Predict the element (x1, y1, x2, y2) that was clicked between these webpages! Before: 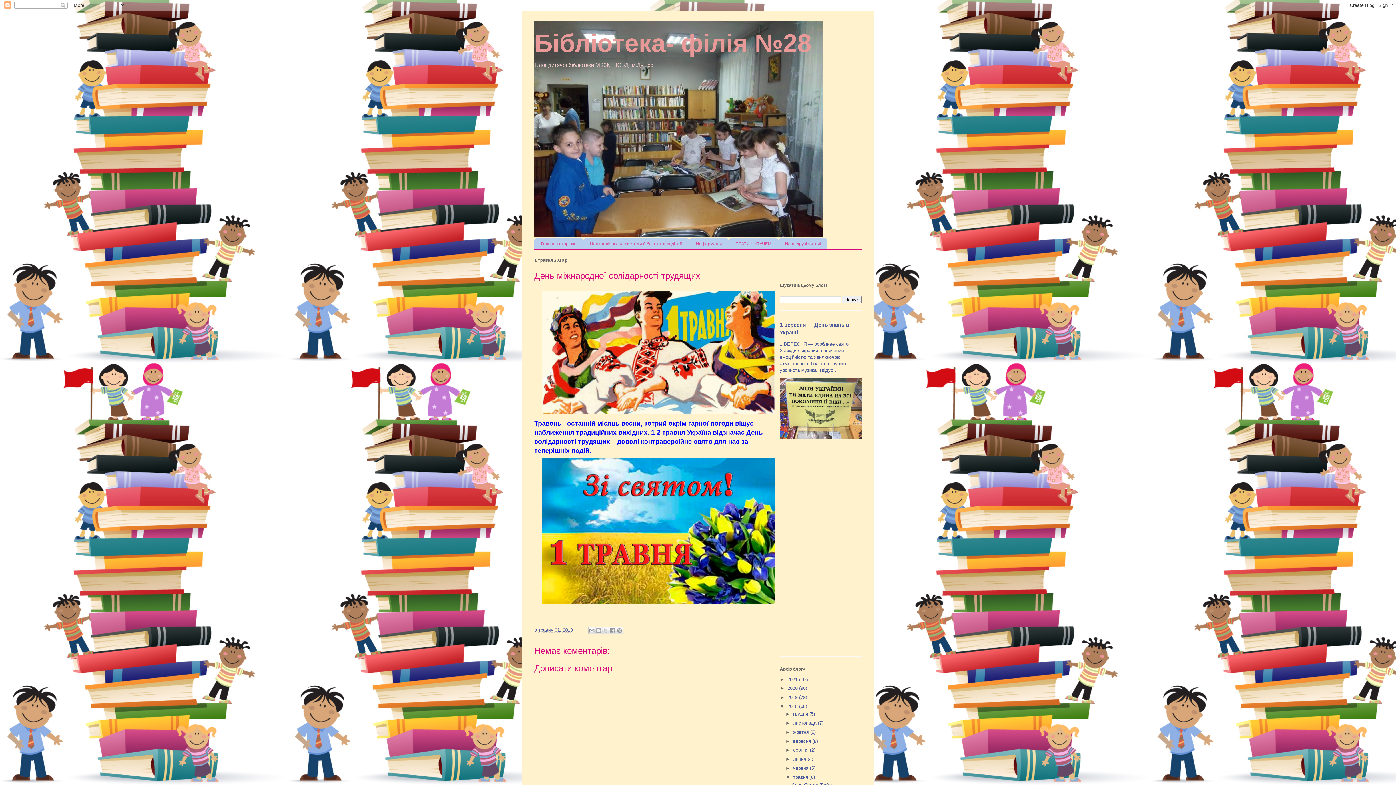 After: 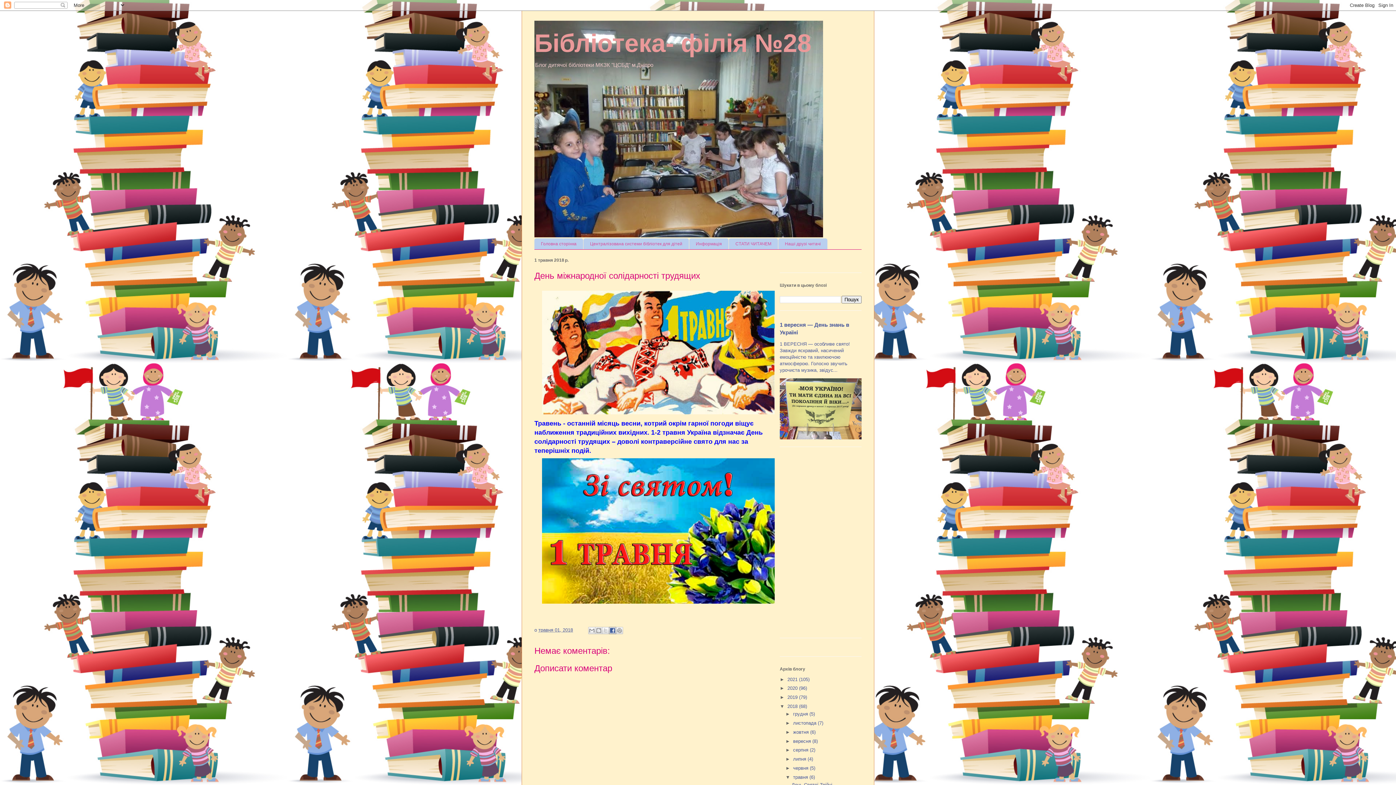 Action: label: Опублікувати у Facebook bbox: (609, 627, 616, 634)